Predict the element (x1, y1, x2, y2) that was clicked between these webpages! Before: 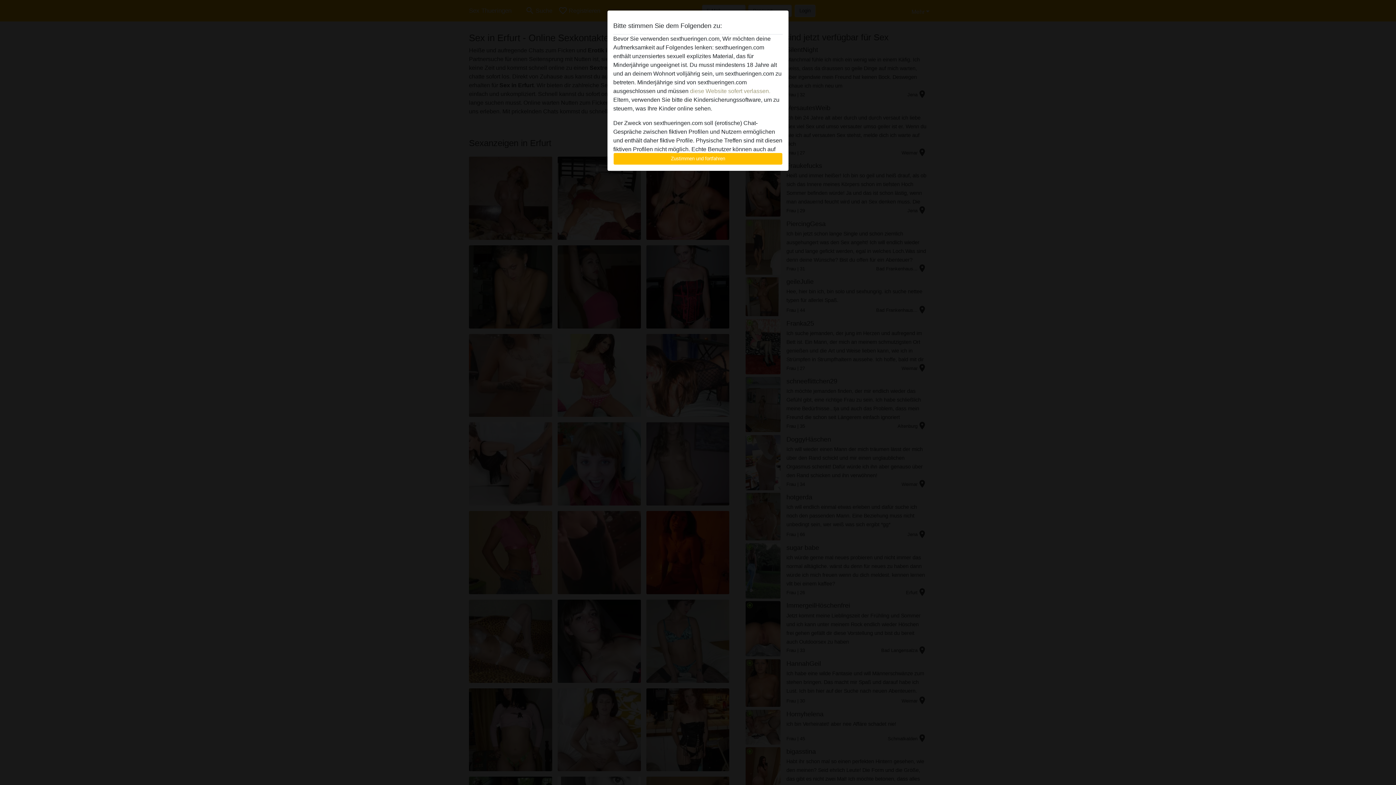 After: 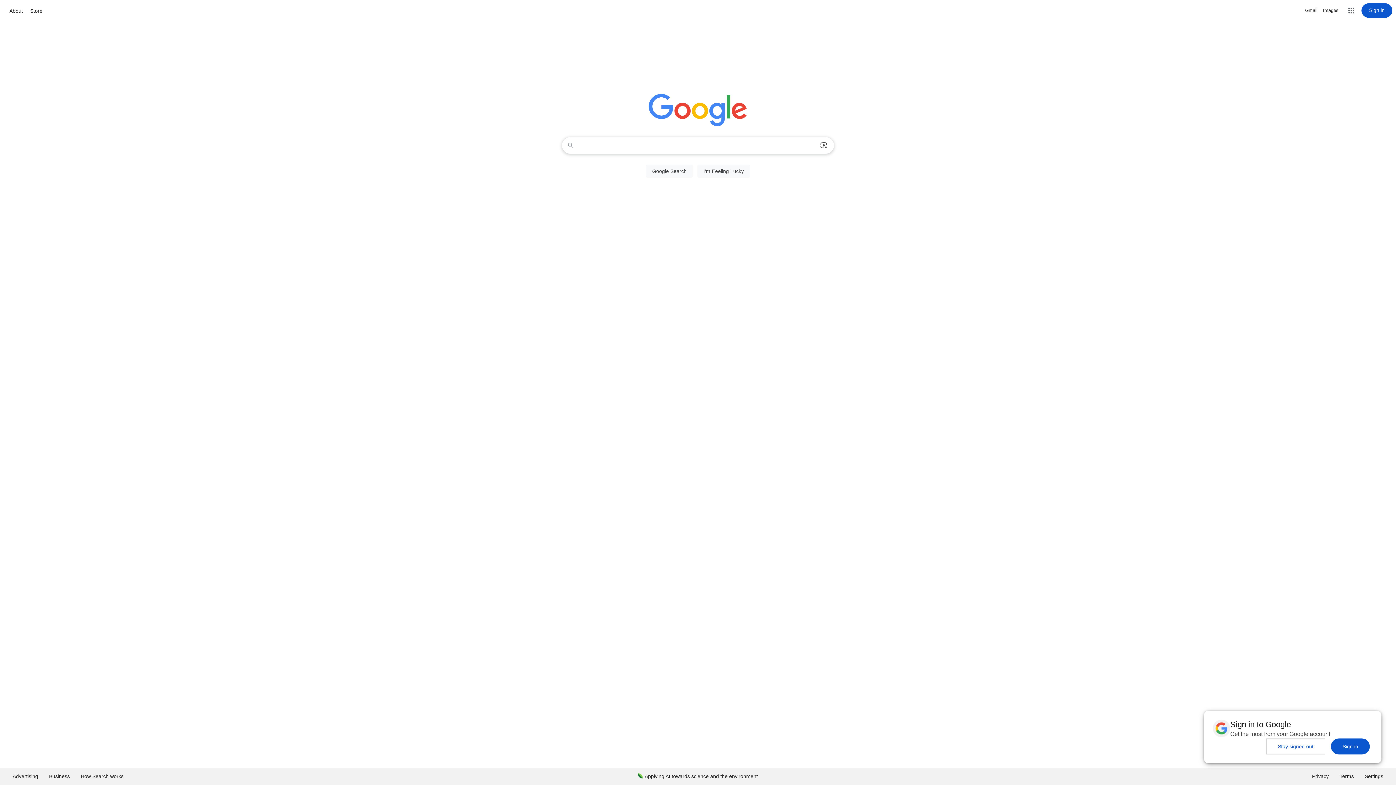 Action: label: diese Website sofert verlassen. bbox: (690, 88, 770, 94)